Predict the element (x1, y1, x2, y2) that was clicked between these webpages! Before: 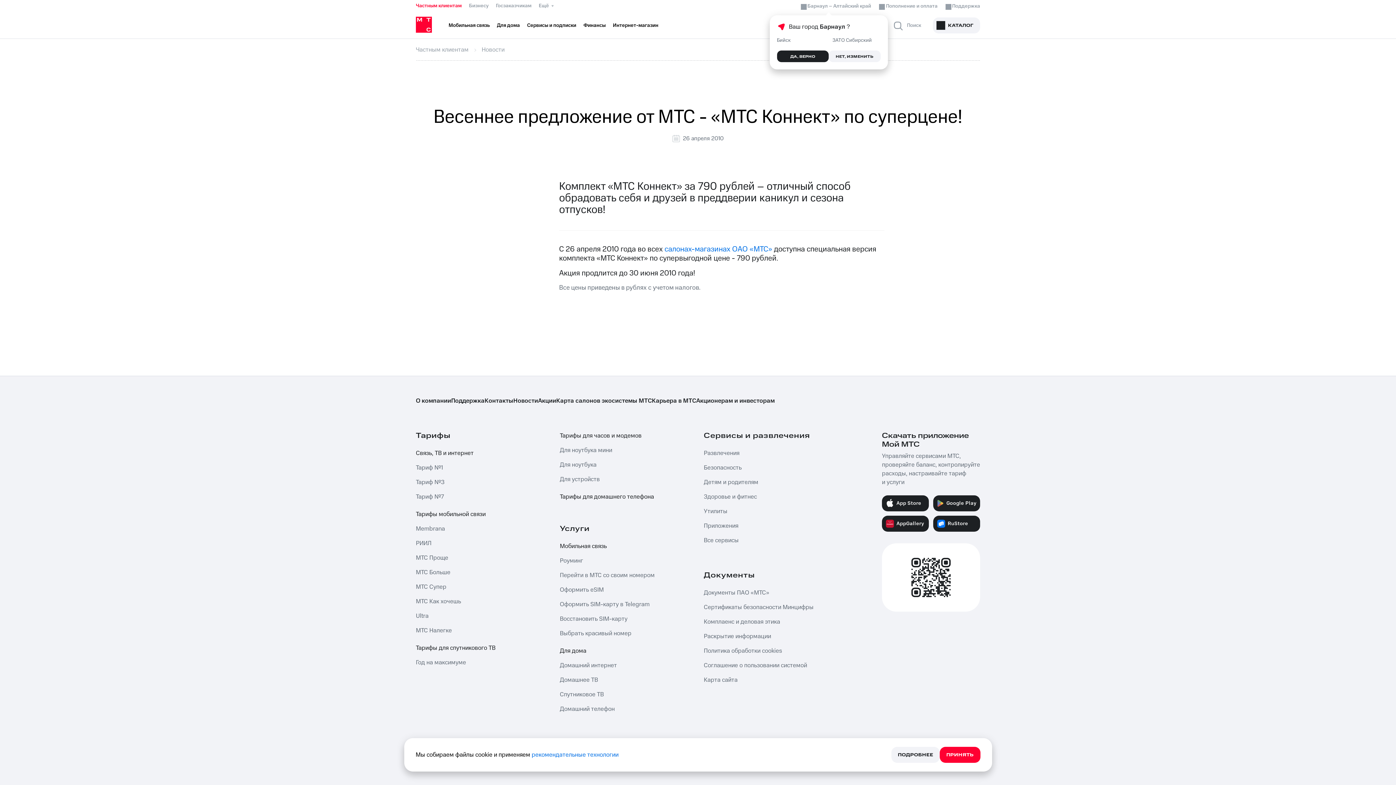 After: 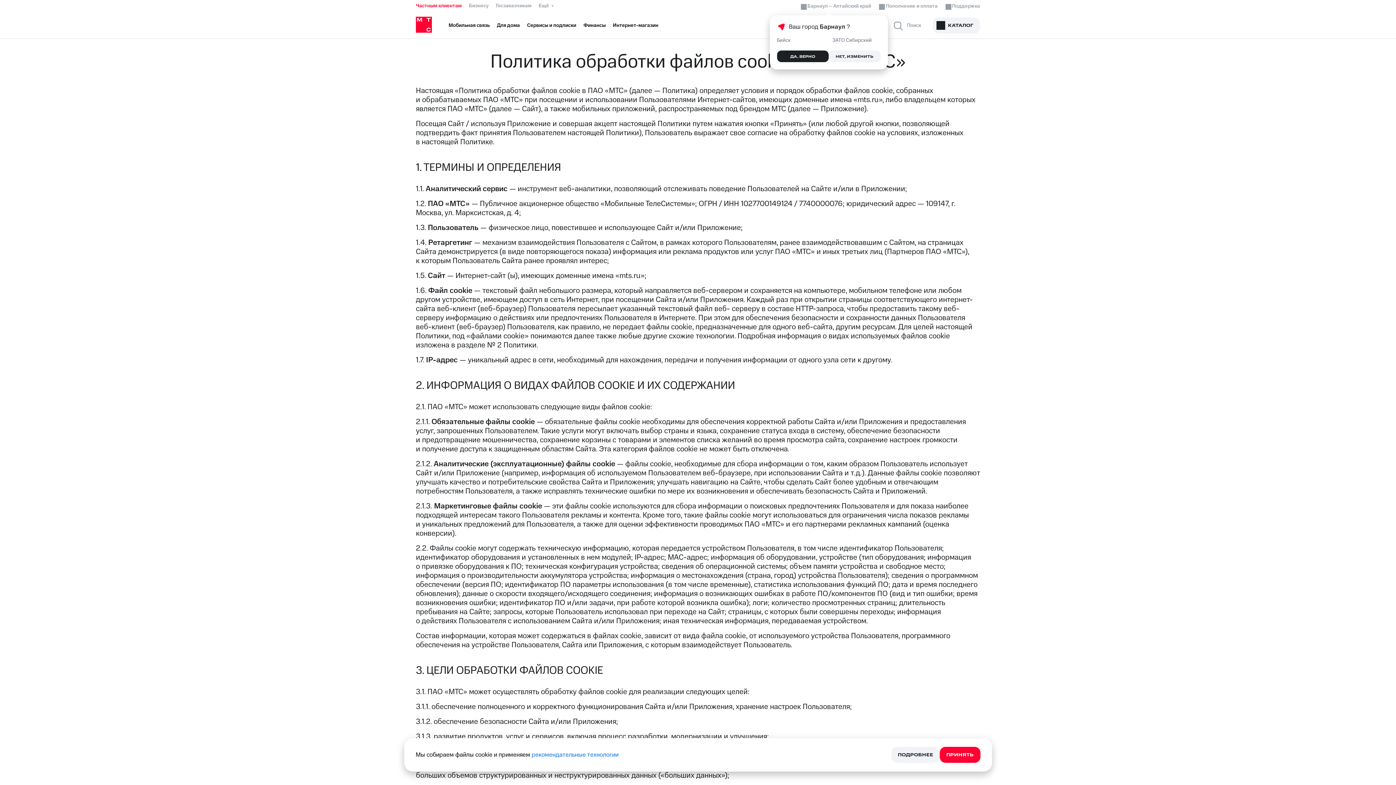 Action: bbox: (704, 644, 824, 658) label: Политика обработки cookies